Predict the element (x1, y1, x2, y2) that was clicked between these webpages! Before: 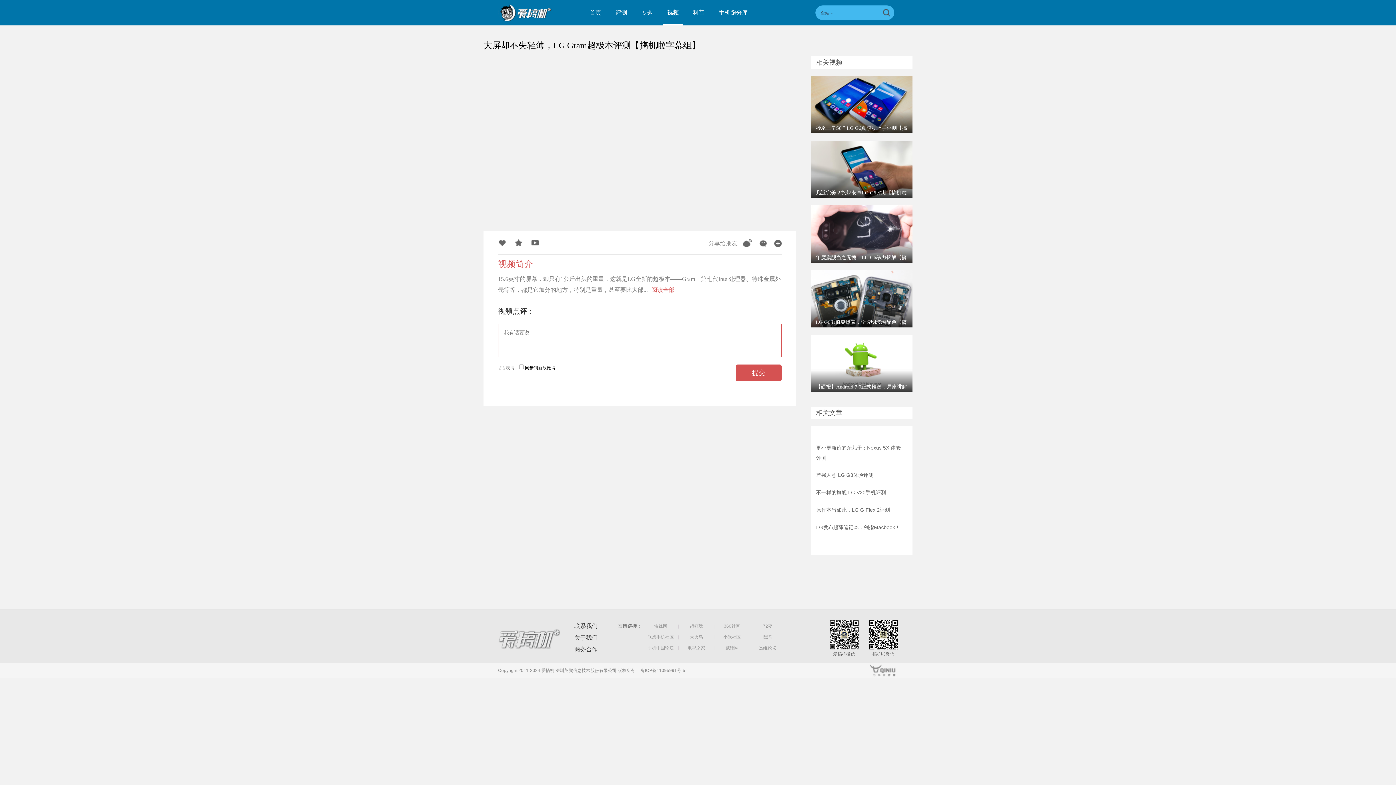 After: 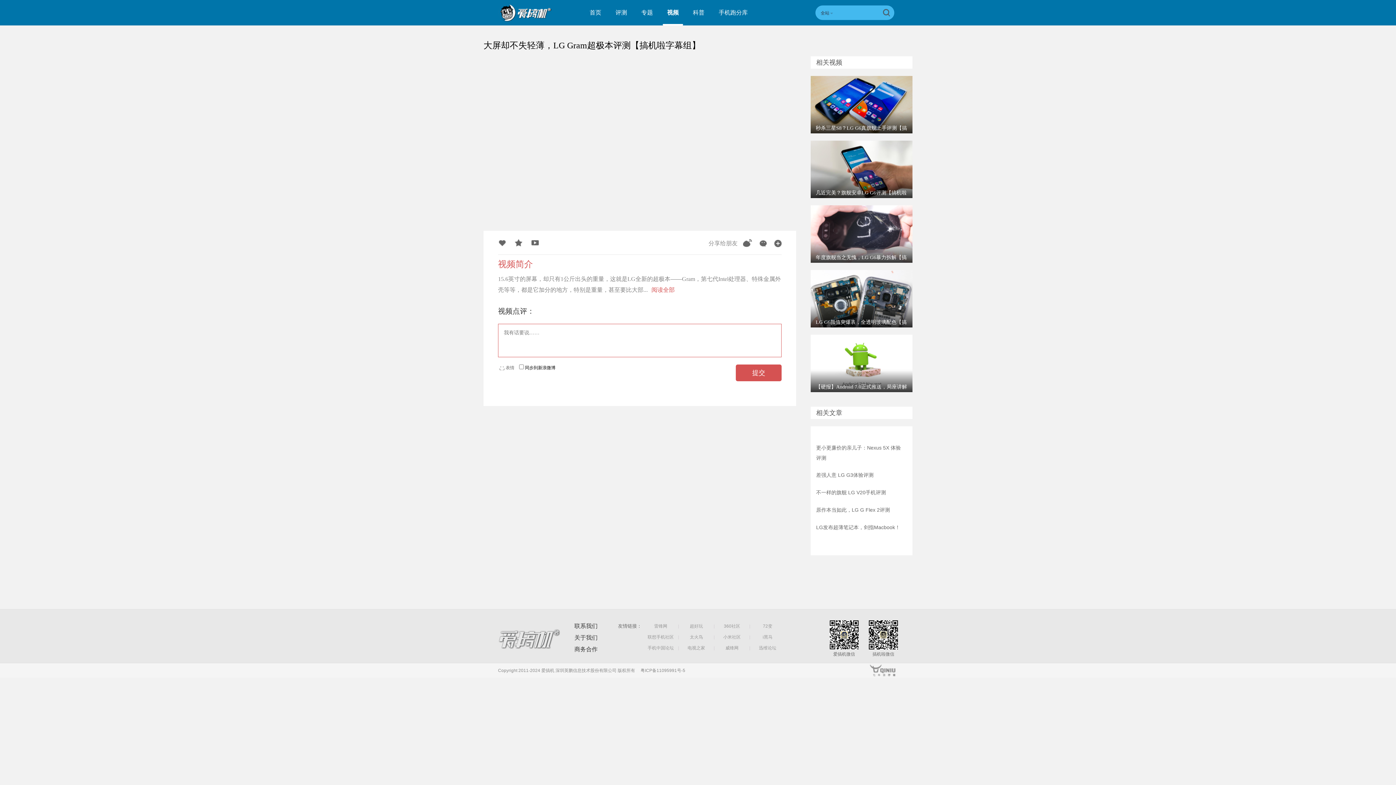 Action: bbox: (514, 240, 523, 246)